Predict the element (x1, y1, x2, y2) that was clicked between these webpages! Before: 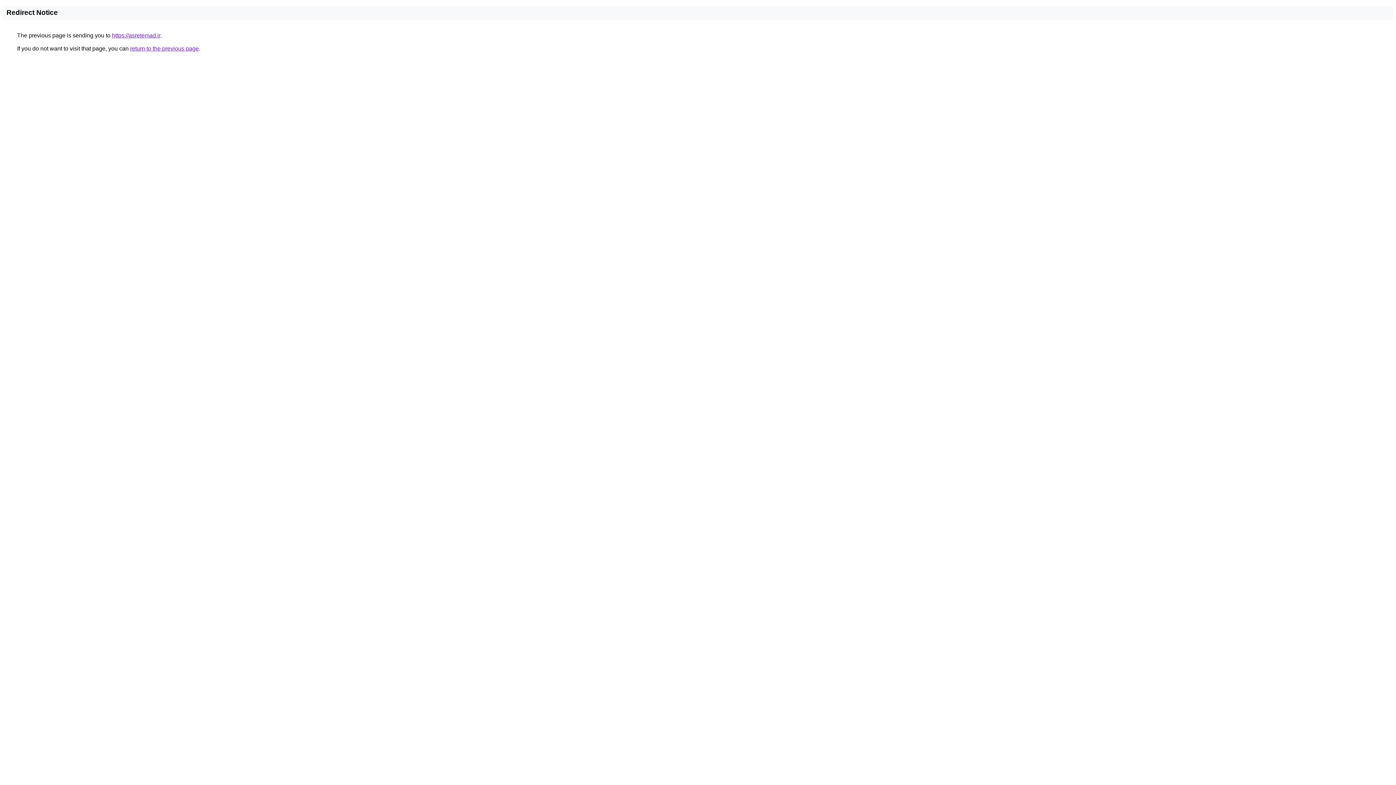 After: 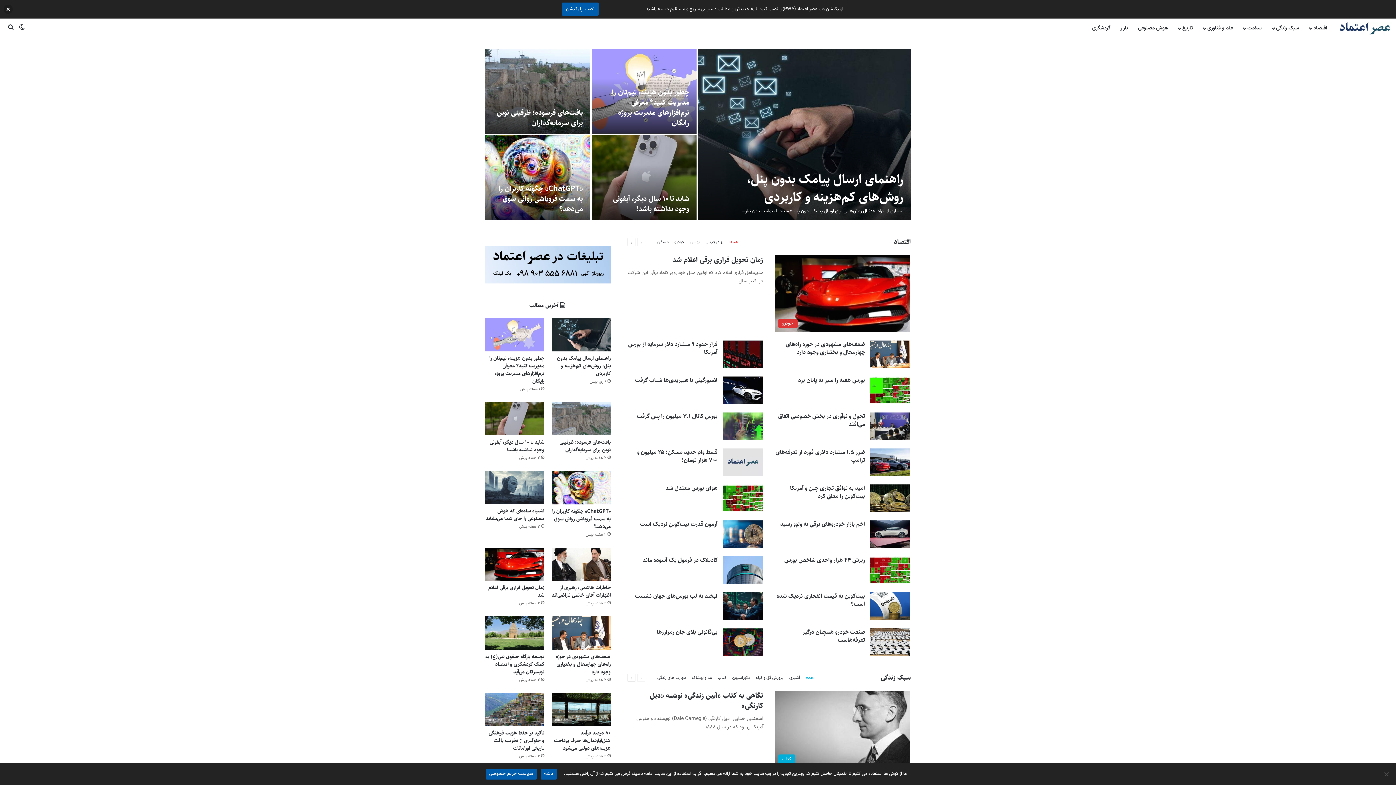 Action: label: https://asretemad.ir bbox: (112, 32, 160, 38)